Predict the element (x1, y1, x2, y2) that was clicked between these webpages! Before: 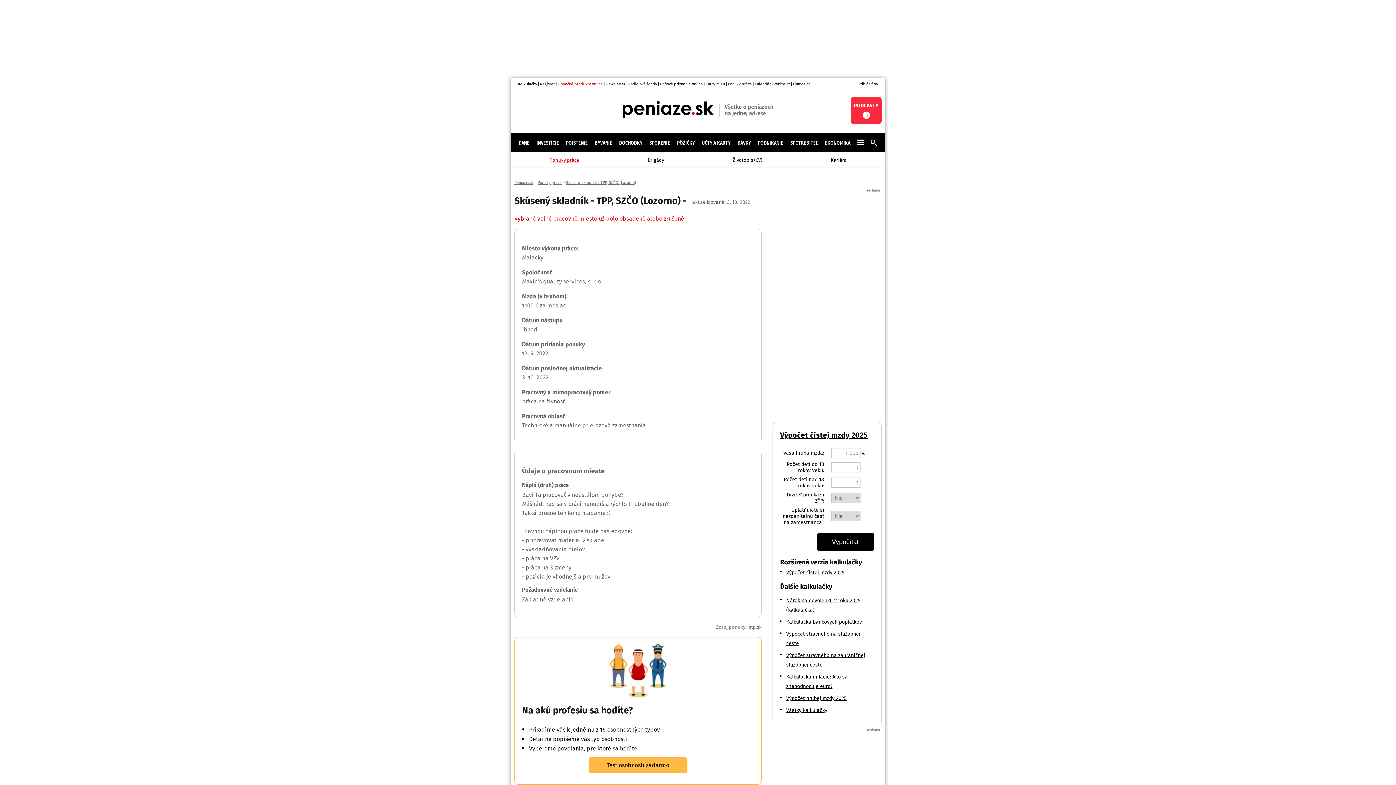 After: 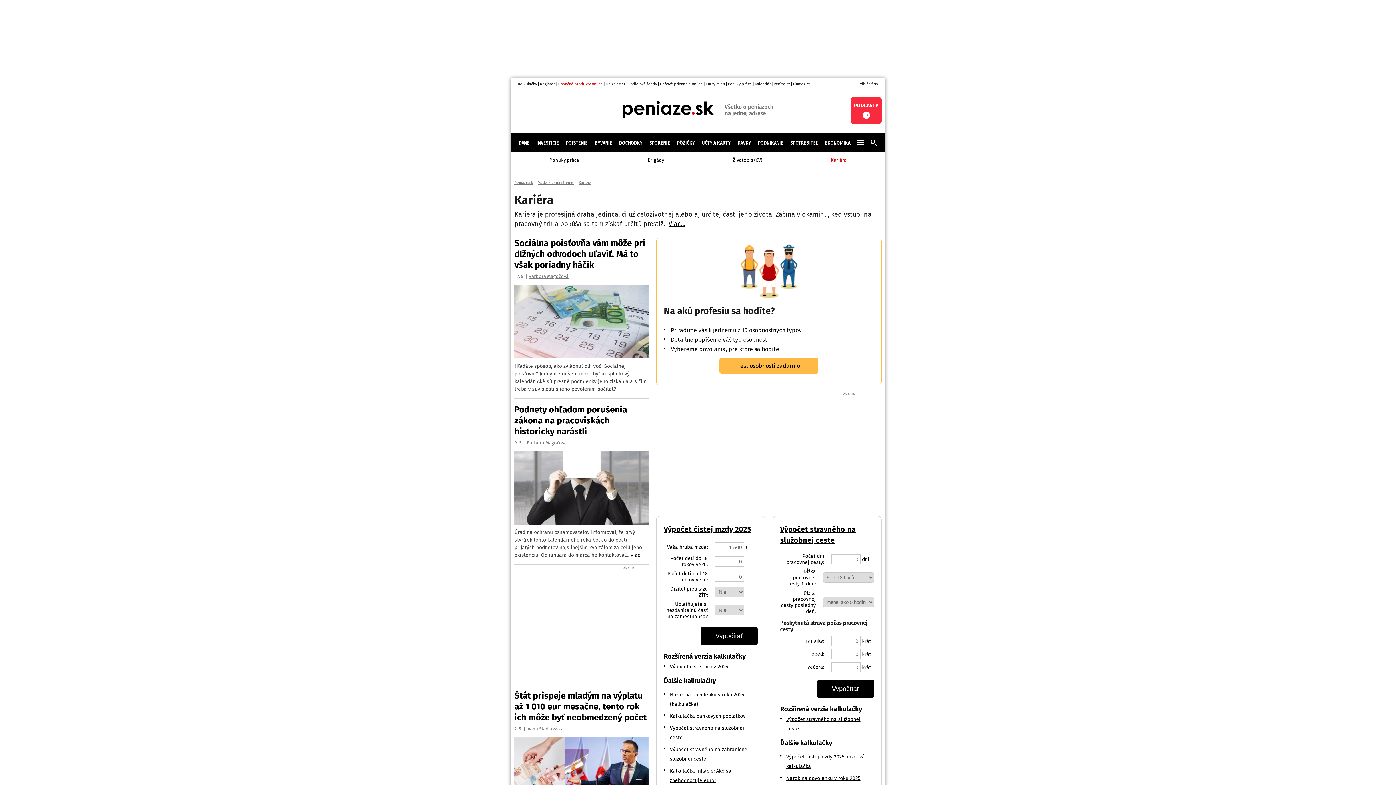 Action: label: Kariéra bbox: (796, 152, 881, 167)